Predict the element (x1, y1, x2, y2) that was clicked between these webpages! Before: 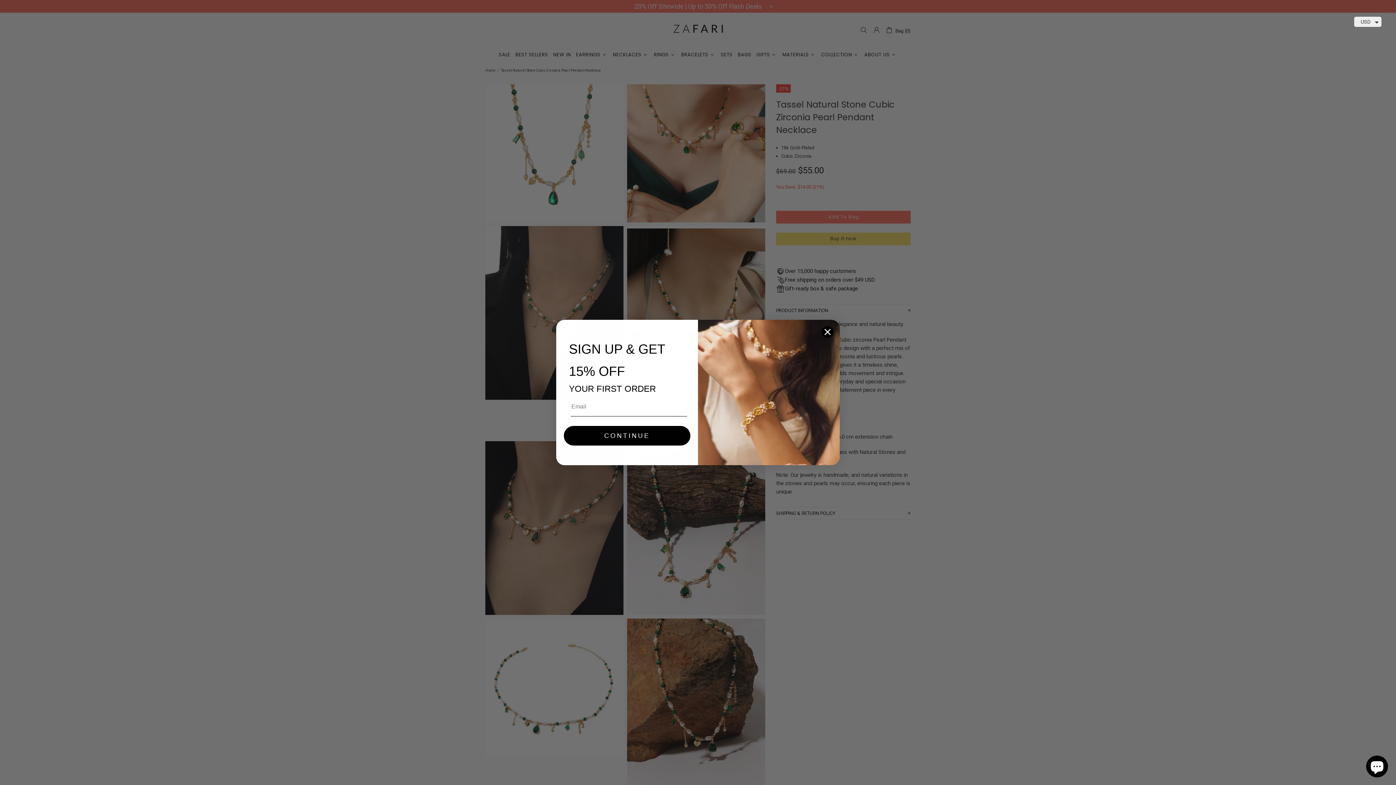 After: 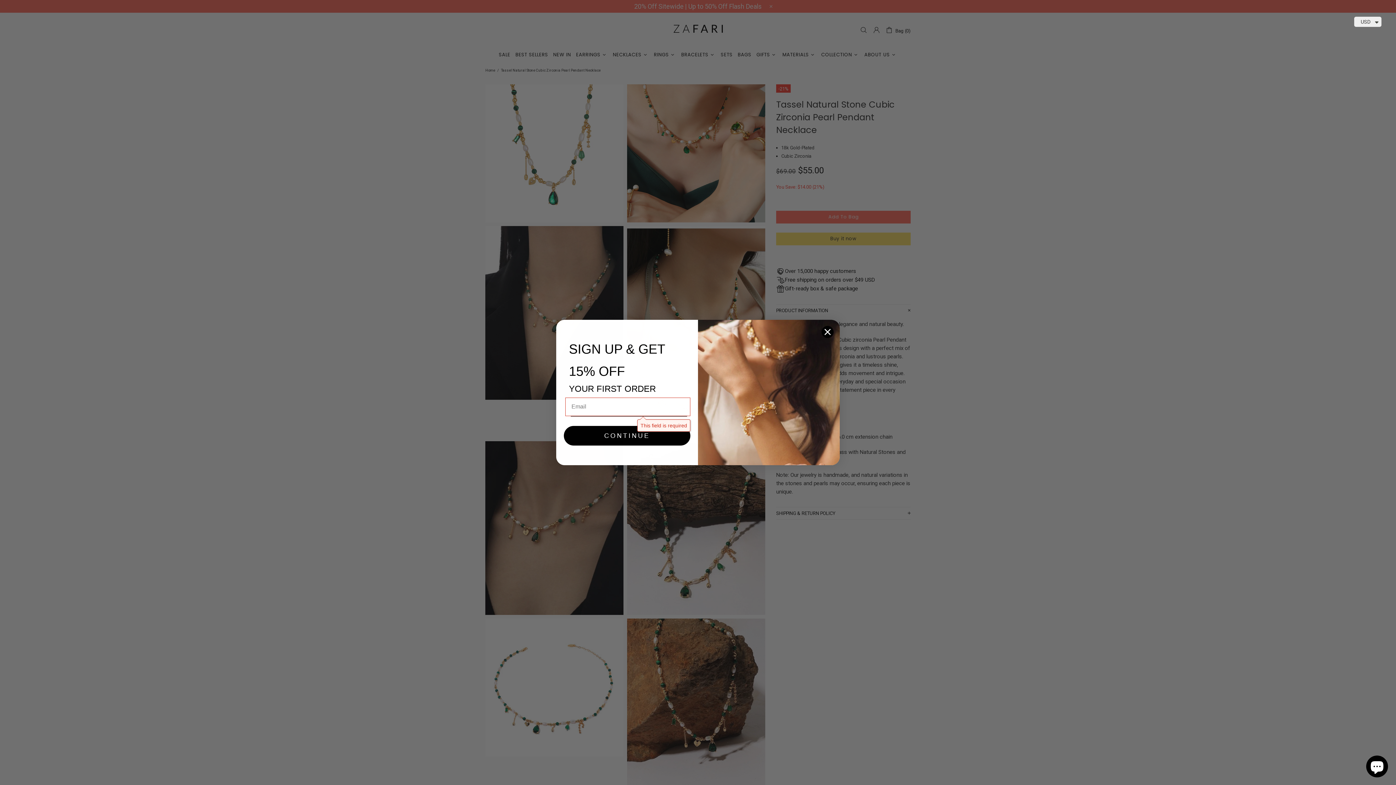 Action: label: CONTINUE bbox: (564, 426, 690, 445)